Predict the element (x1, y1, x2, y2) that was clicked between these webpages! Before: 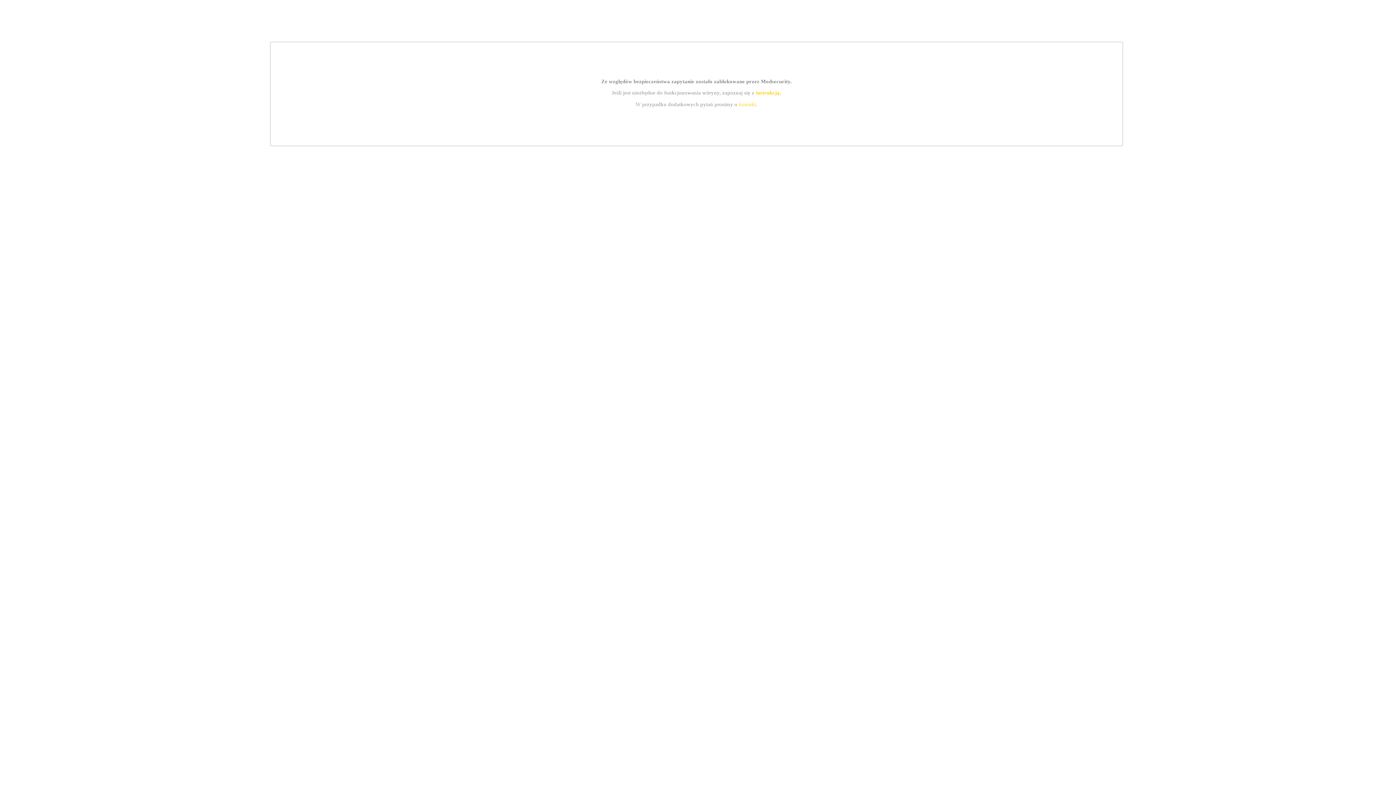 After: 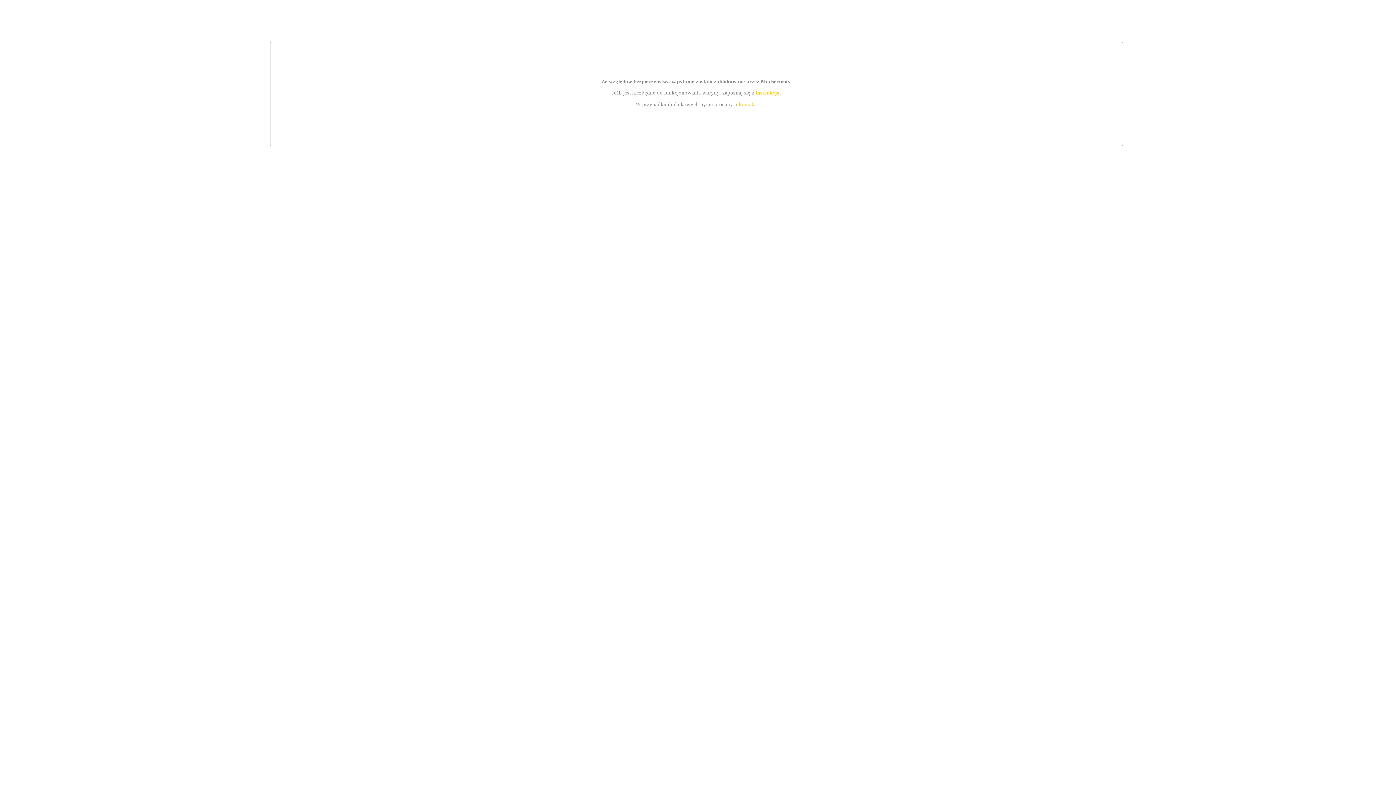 Action: bbox: (739, 101, 756, 107) label: kontakt